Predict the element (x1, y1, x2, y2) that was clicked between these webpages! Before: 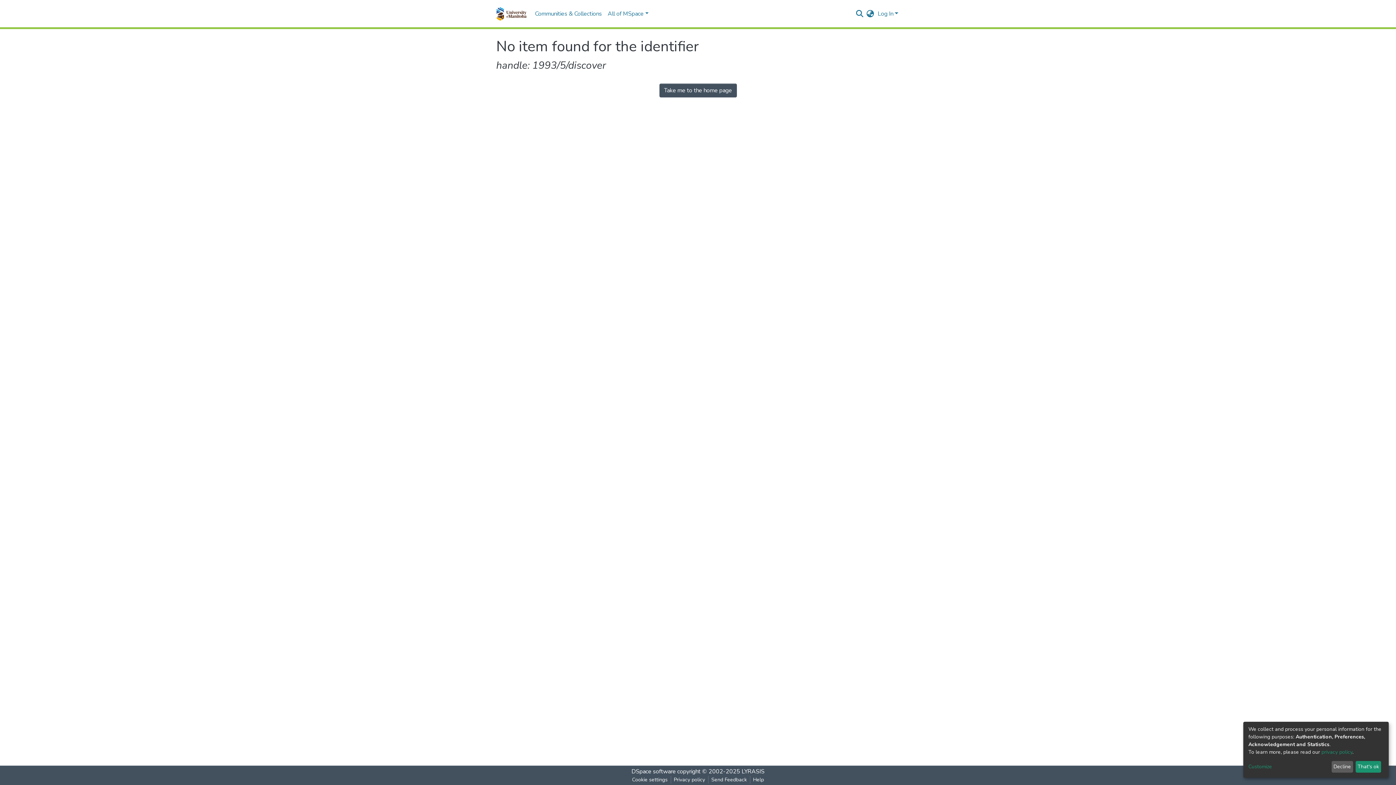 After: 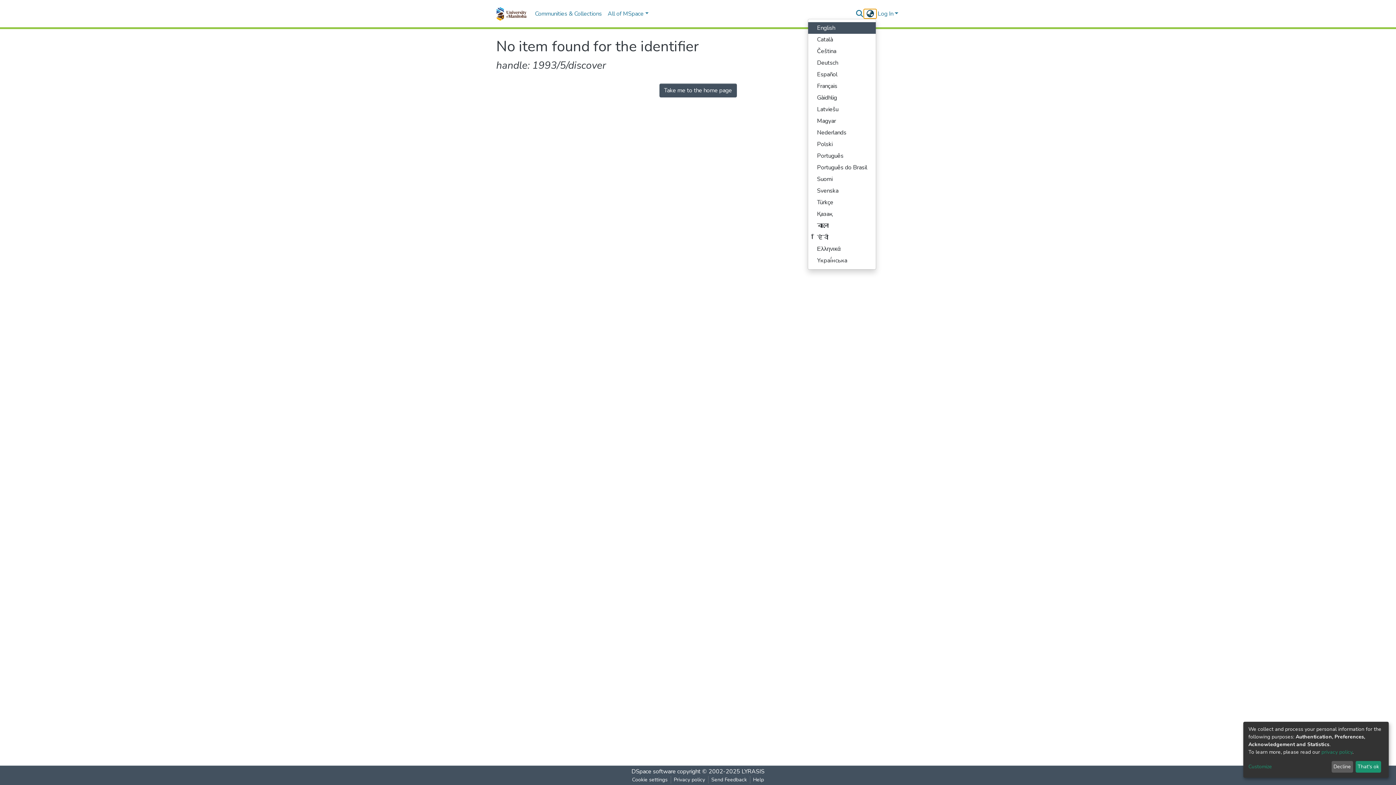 Action: bbox: (864, 9, 876, 18) label: Language switch